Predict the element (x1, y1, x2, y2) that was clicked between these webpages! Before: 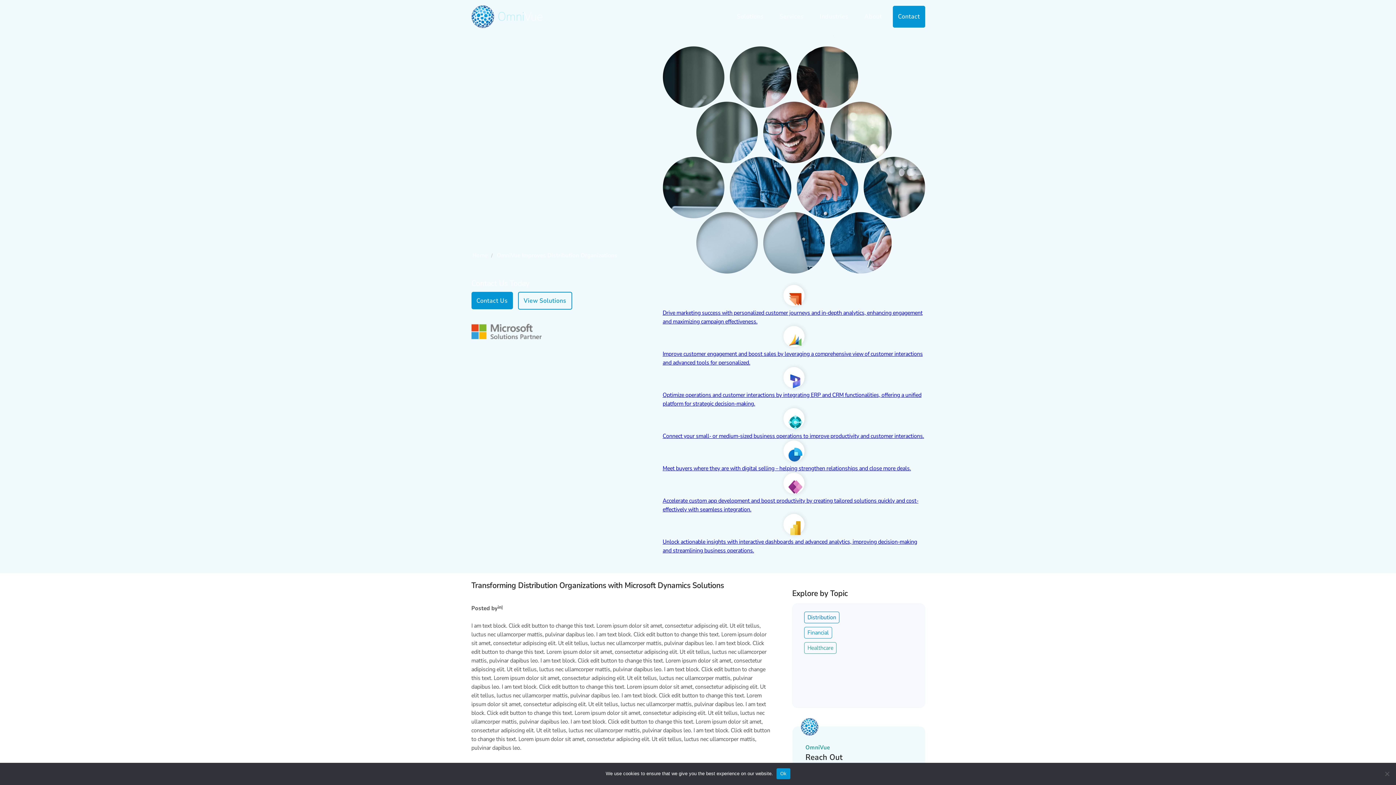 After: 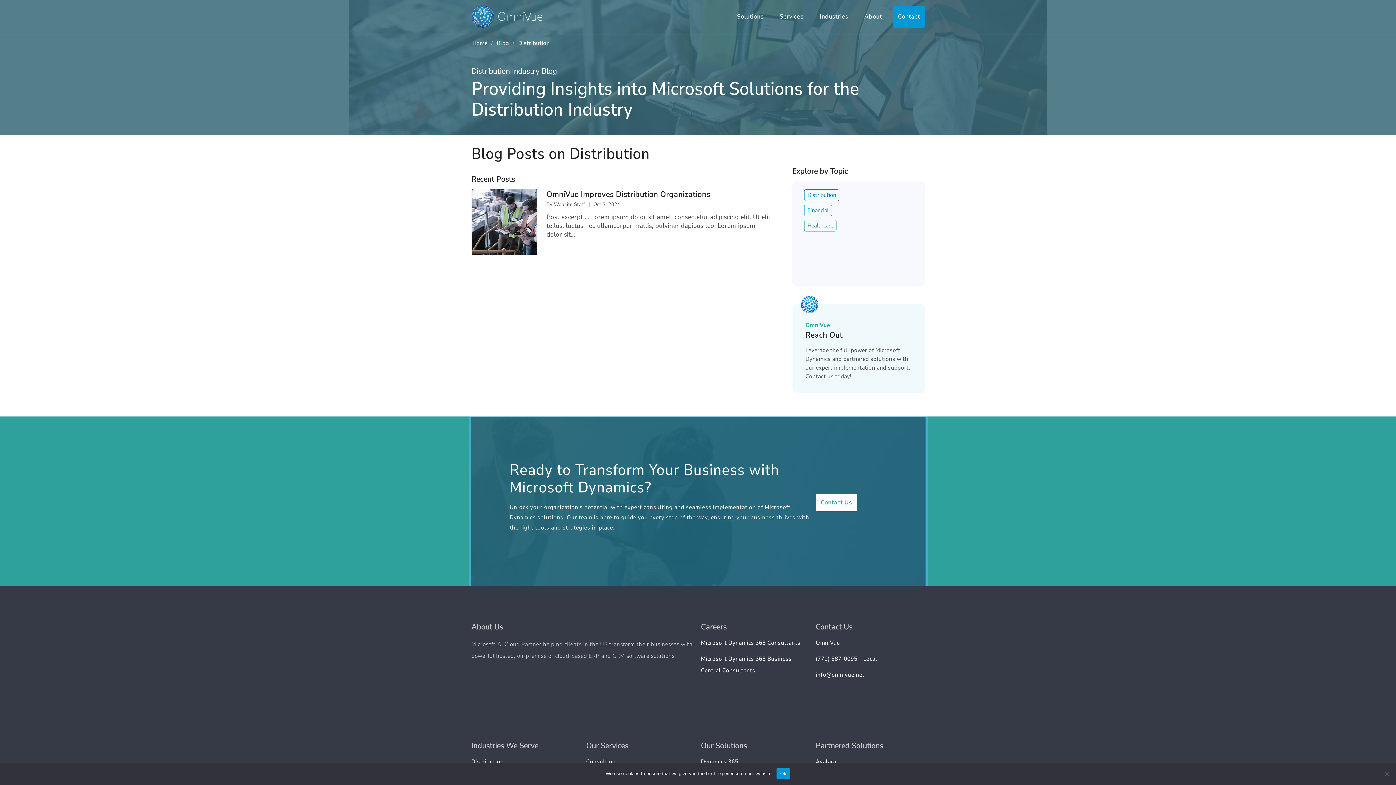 Action: bbox: (804, 611, 839, 623) label: Distribution